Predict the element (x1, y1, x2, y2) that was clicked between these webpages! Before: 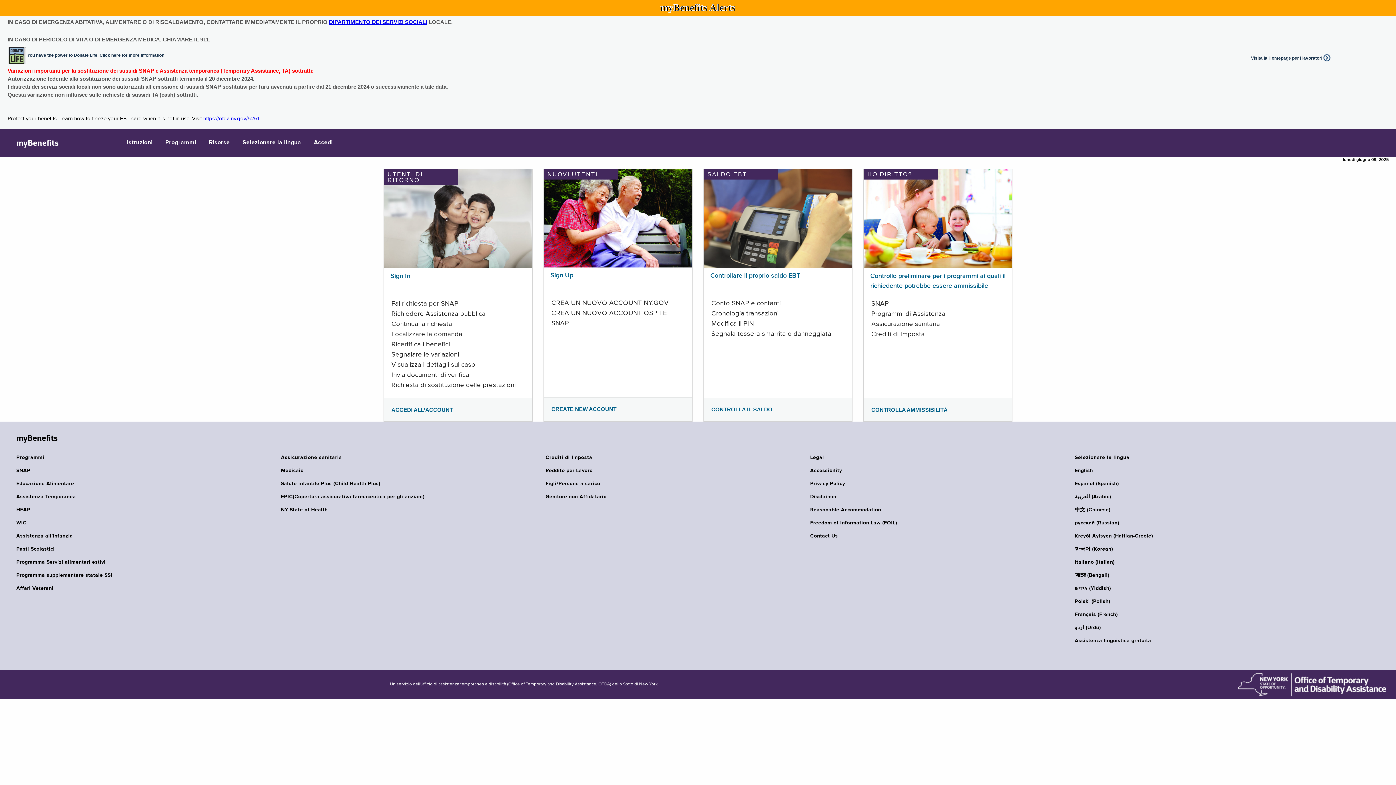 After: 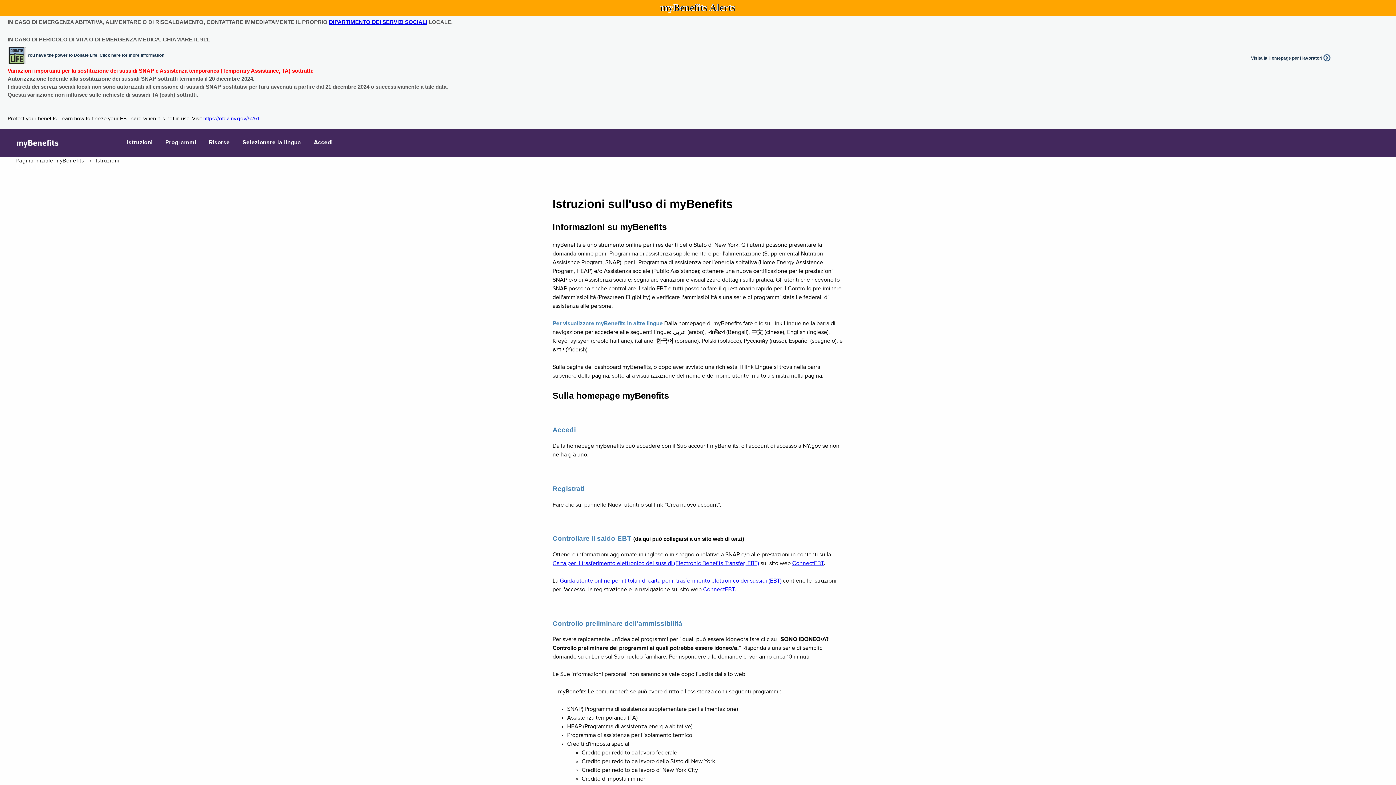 Action: label: Istruzioni bbox: (121, 129, 158, 156)